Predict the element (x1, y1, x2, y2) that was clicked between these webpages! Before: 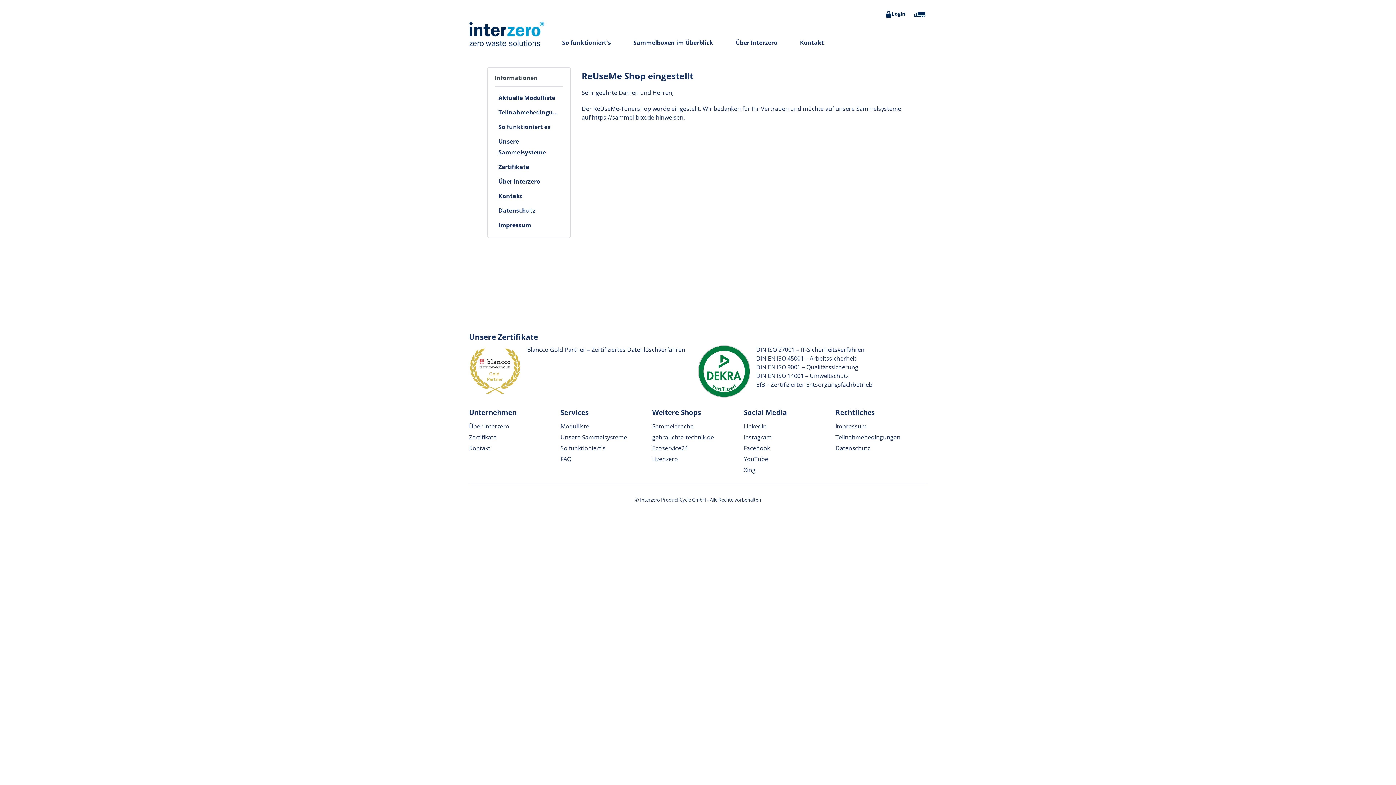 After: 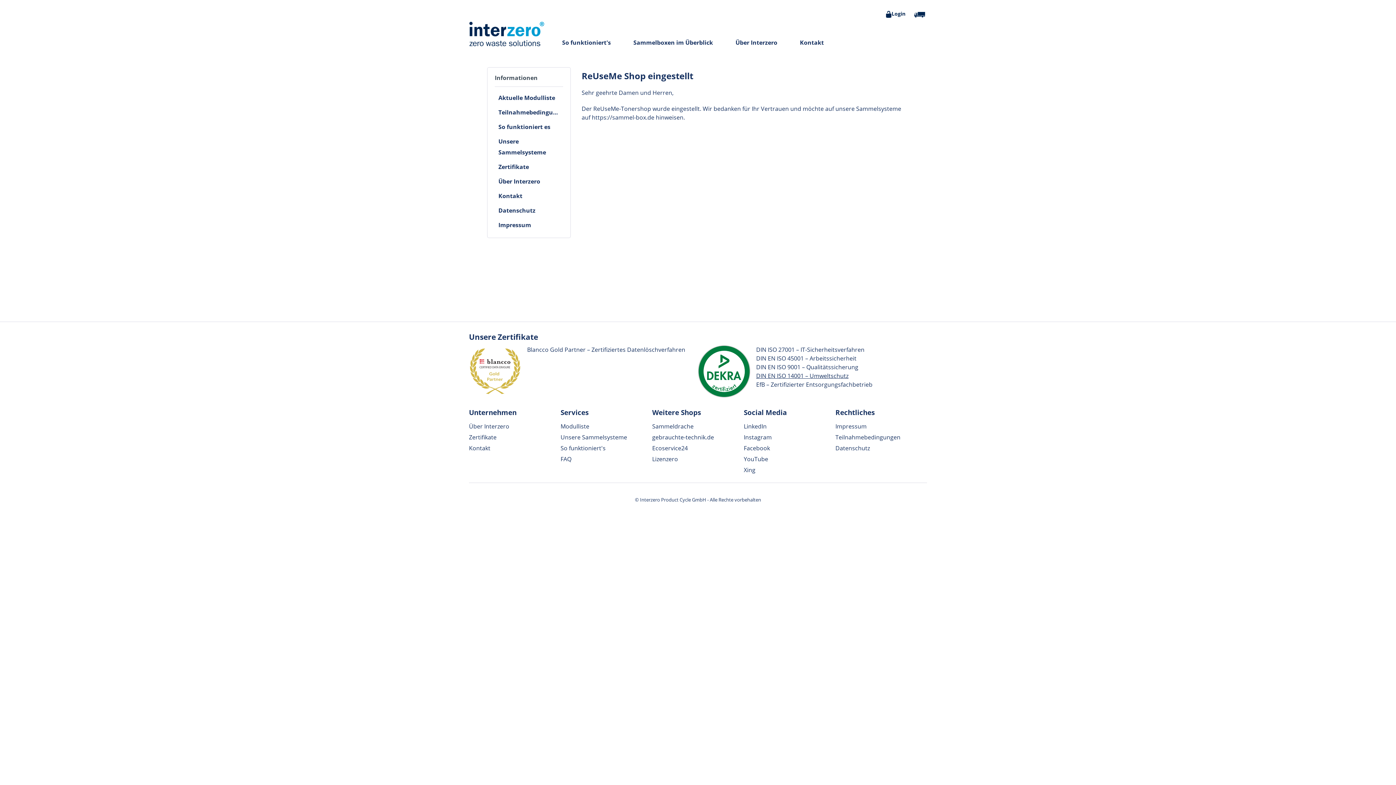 Action: label: DIN EN ISO 14001 – Umweltschutz bbox: (756, 372, 848, 380)